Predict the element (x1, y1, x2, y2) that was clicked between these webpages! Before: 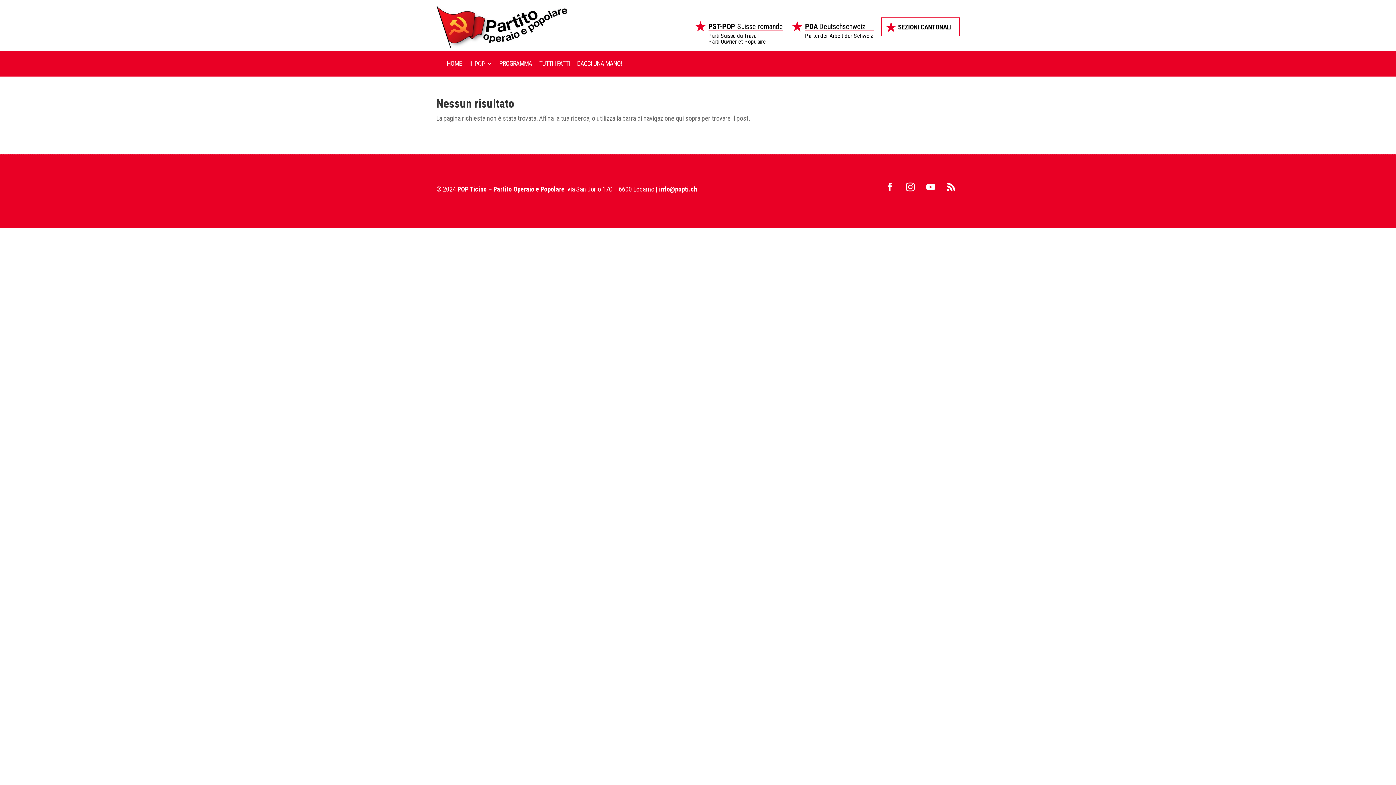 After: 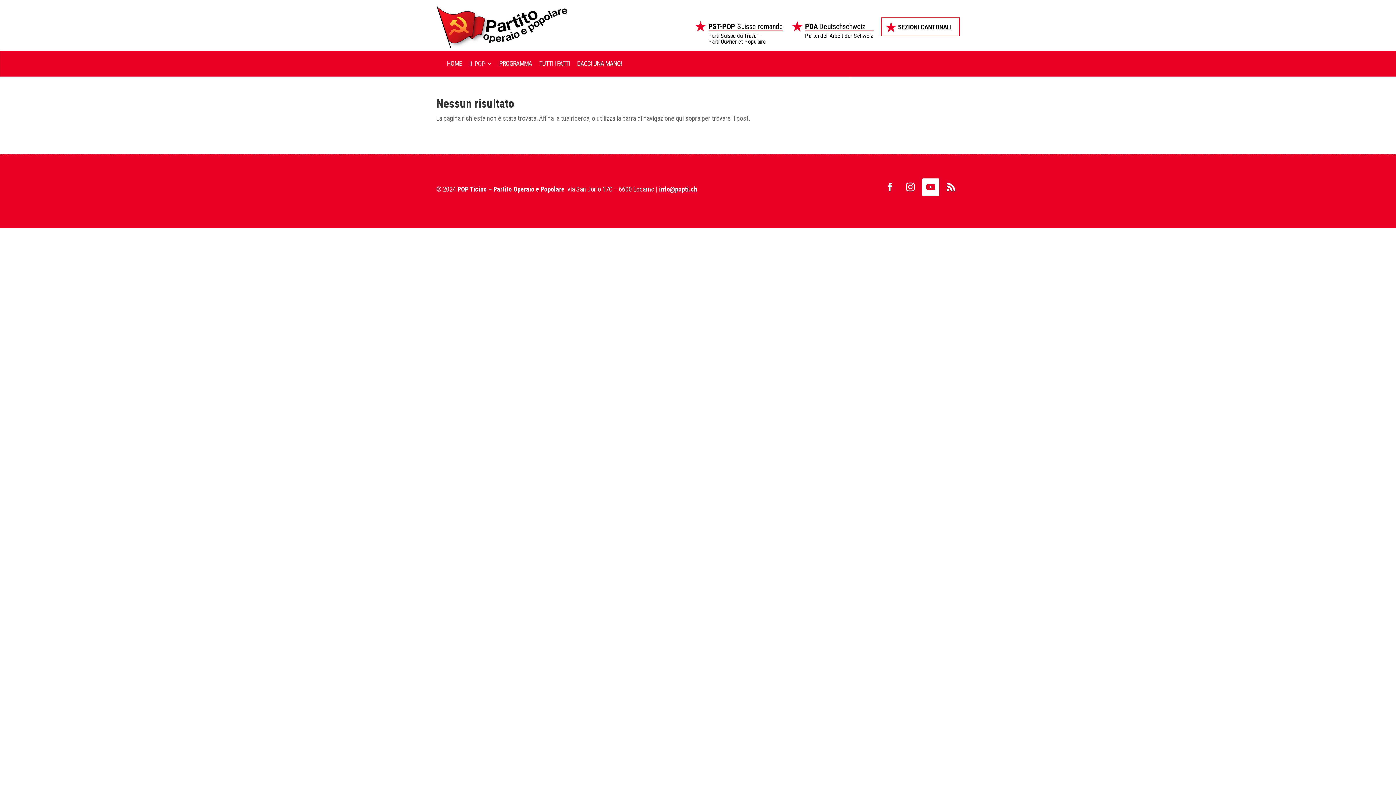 Action: bbox: (922, 178, 939, 196)